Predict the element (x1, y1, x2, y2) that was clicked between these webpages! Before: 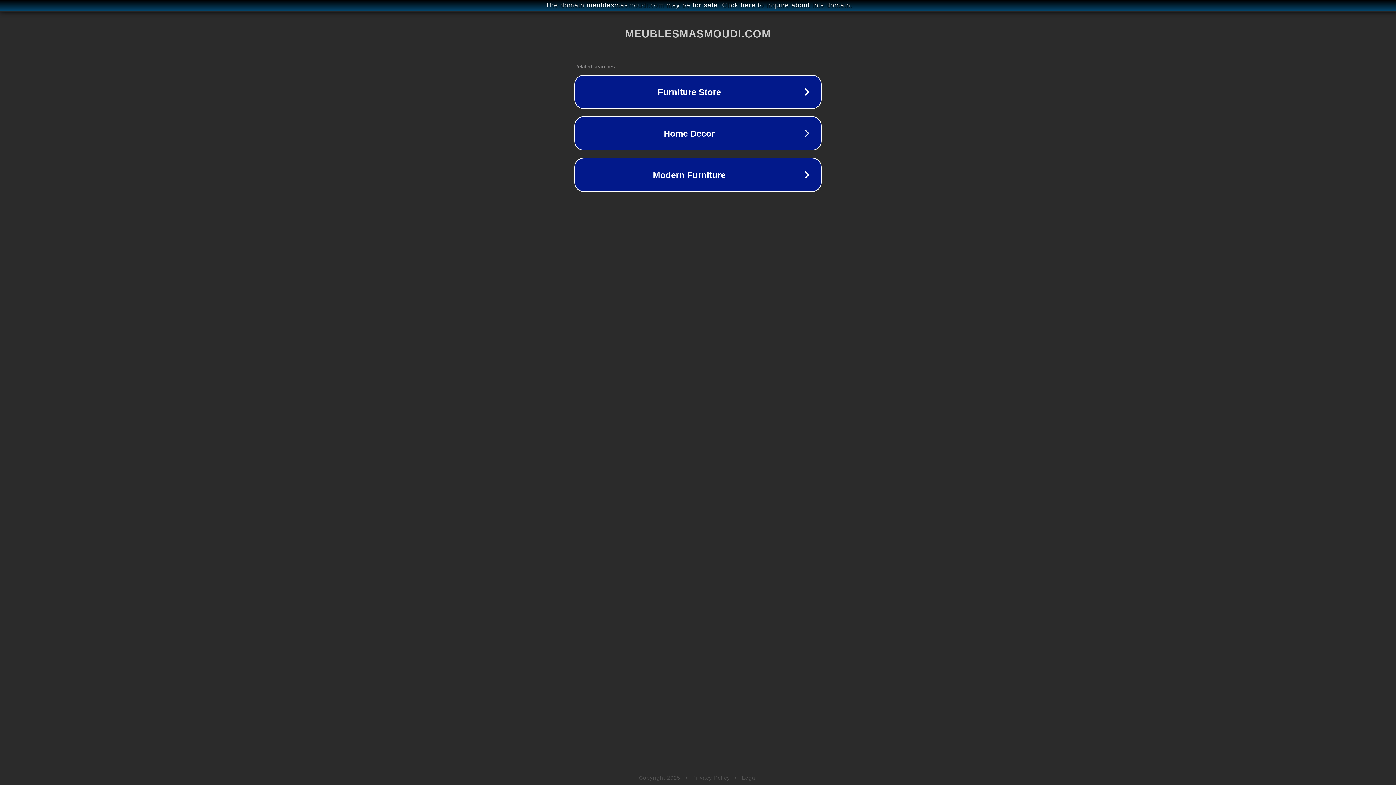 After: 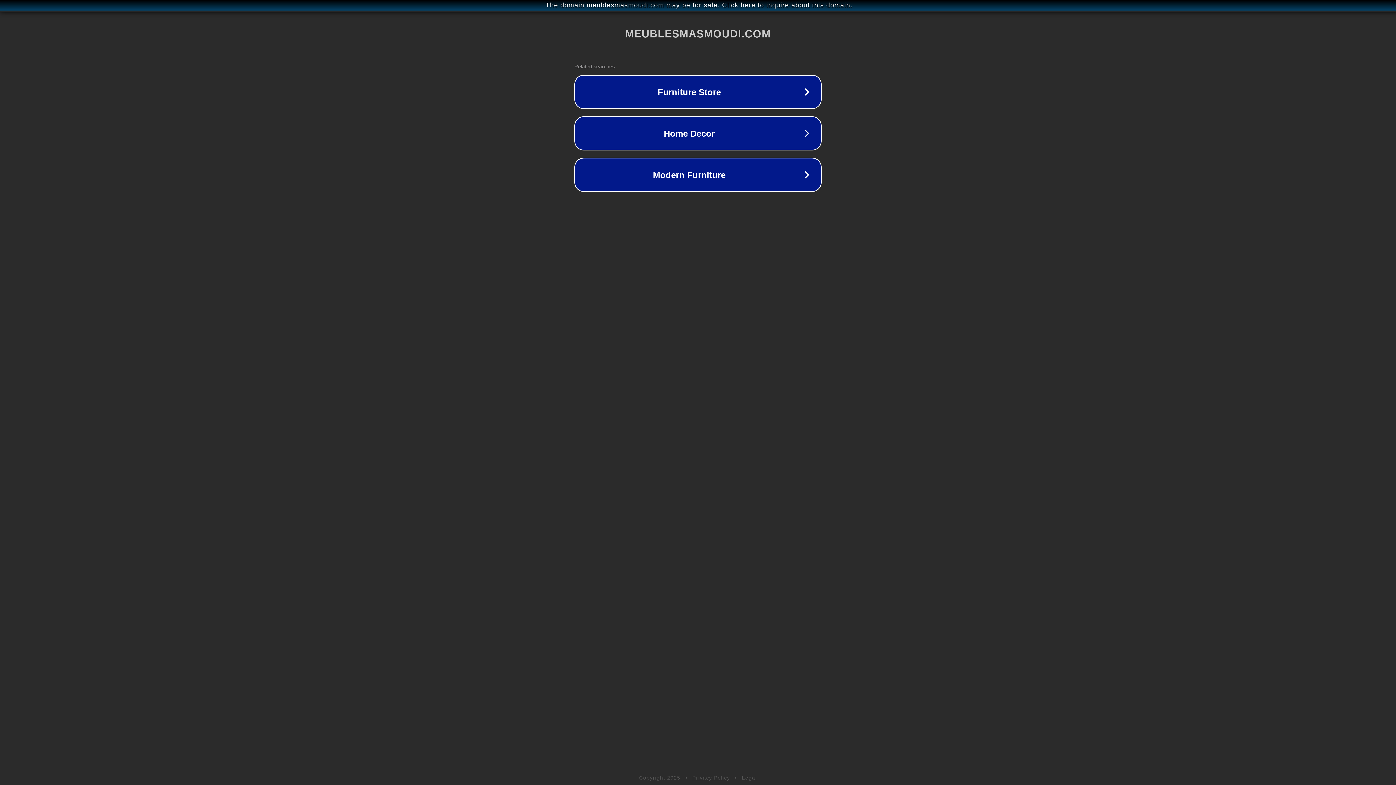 Action: bbox: (742, 775, 757, 781) label: Legal